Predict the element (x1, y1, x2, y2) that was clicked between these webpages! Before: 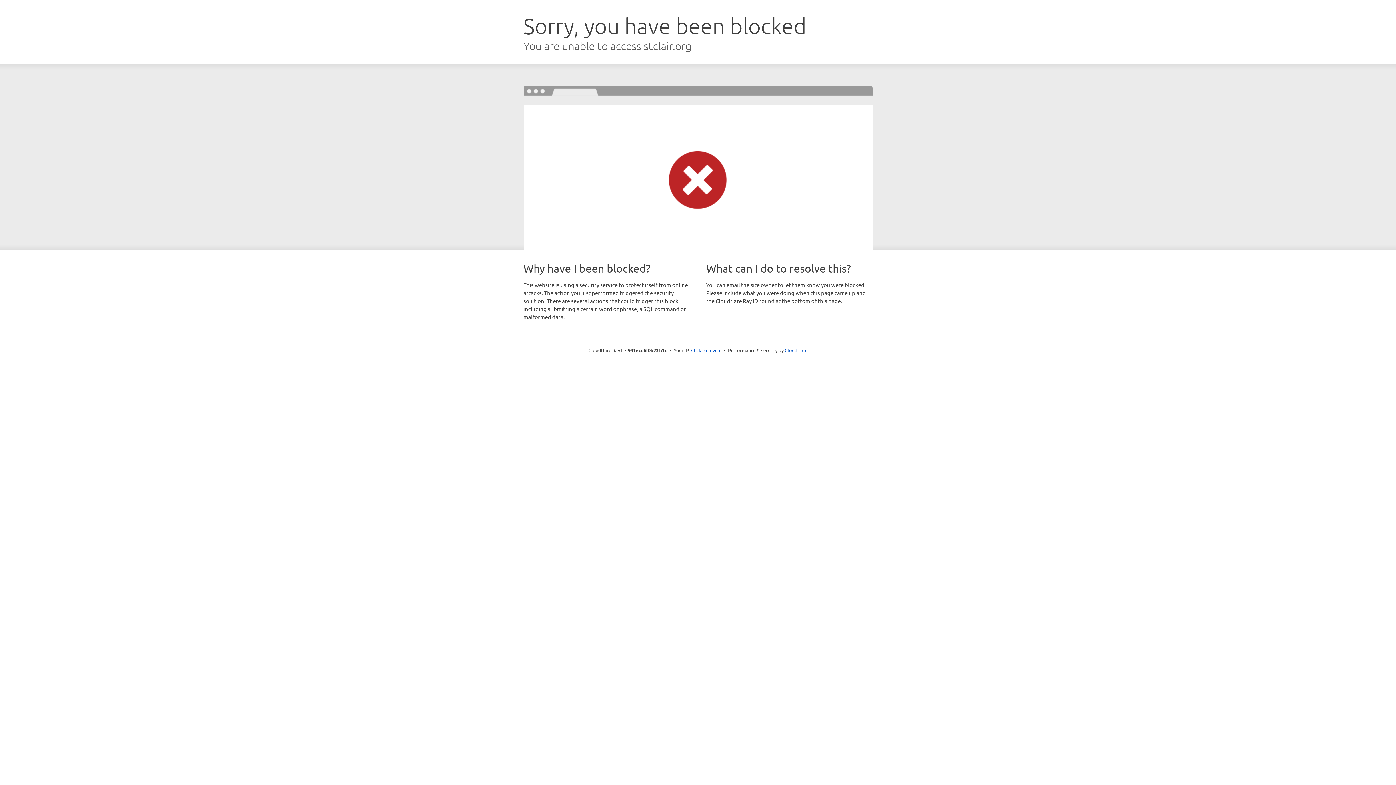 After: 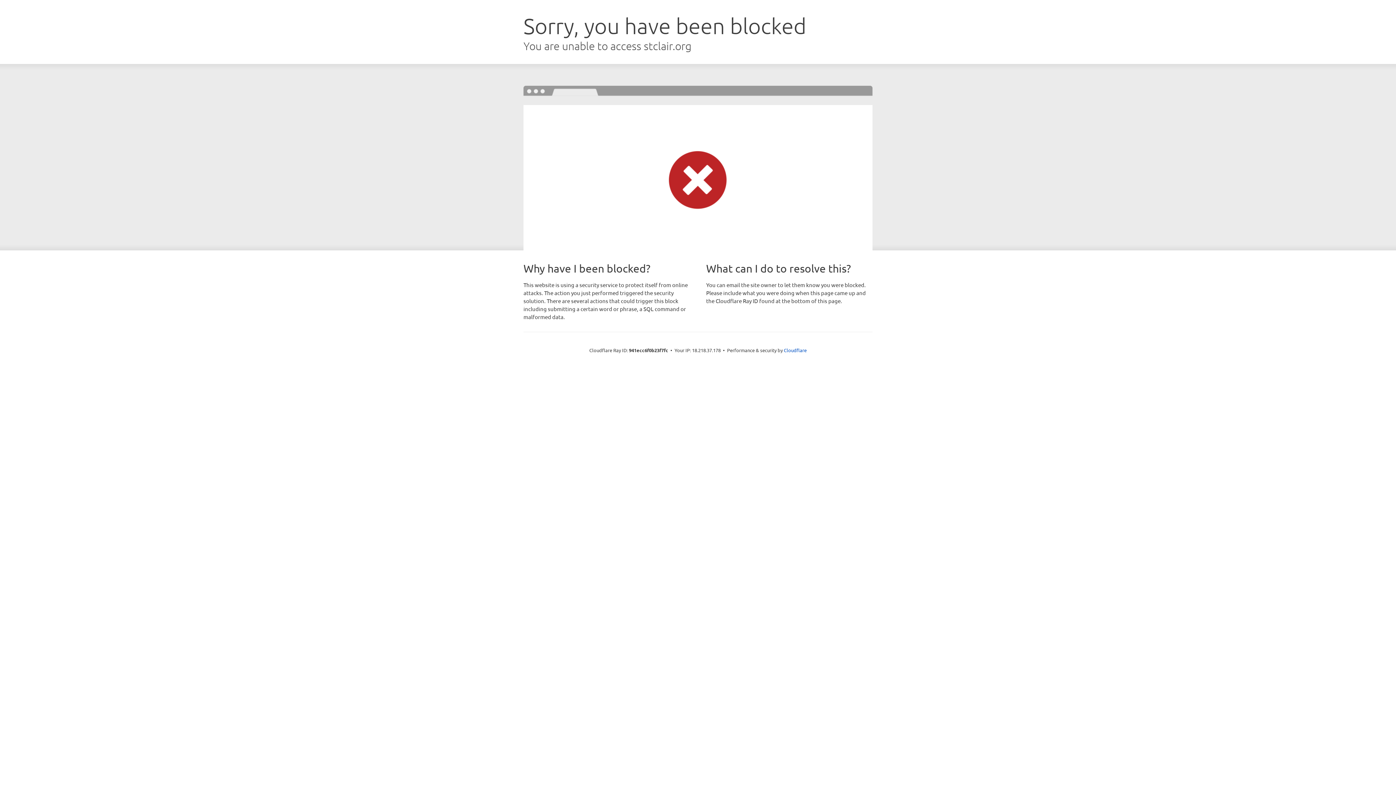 Action: label: Click to reveal bbox: (691, 346, 721, 353)